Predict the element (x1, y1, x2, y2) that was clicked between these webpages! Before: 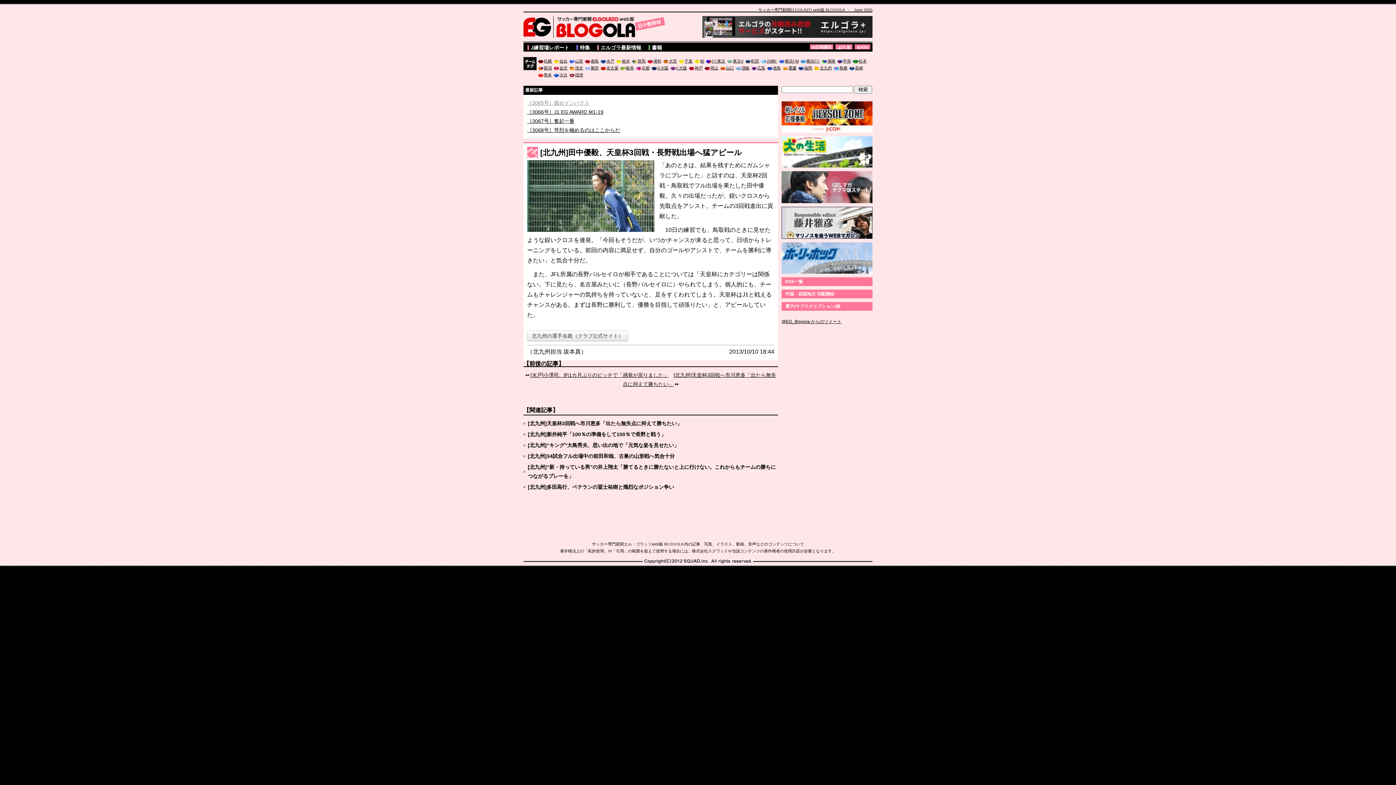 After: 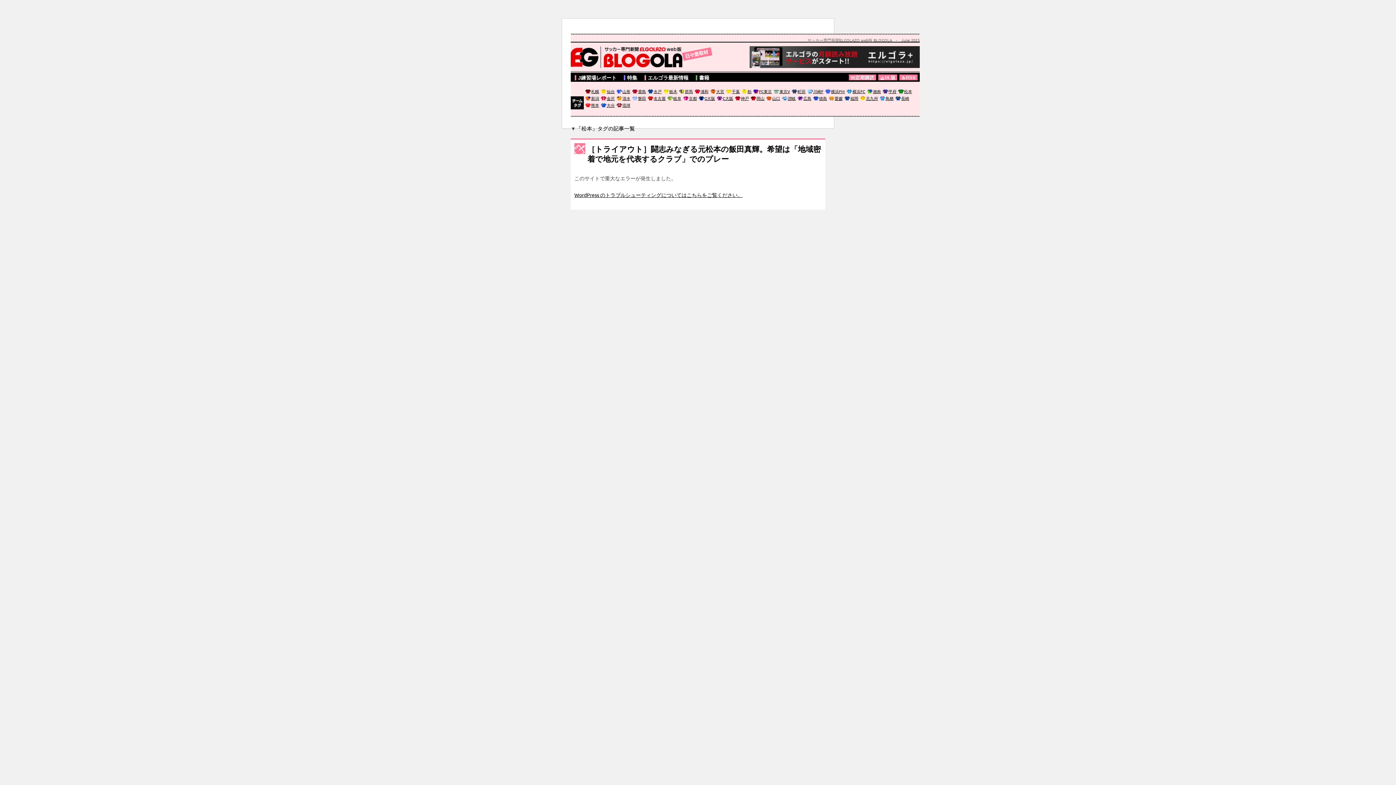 Action: label: 松本 bbox: (853, 58, 867, 63)